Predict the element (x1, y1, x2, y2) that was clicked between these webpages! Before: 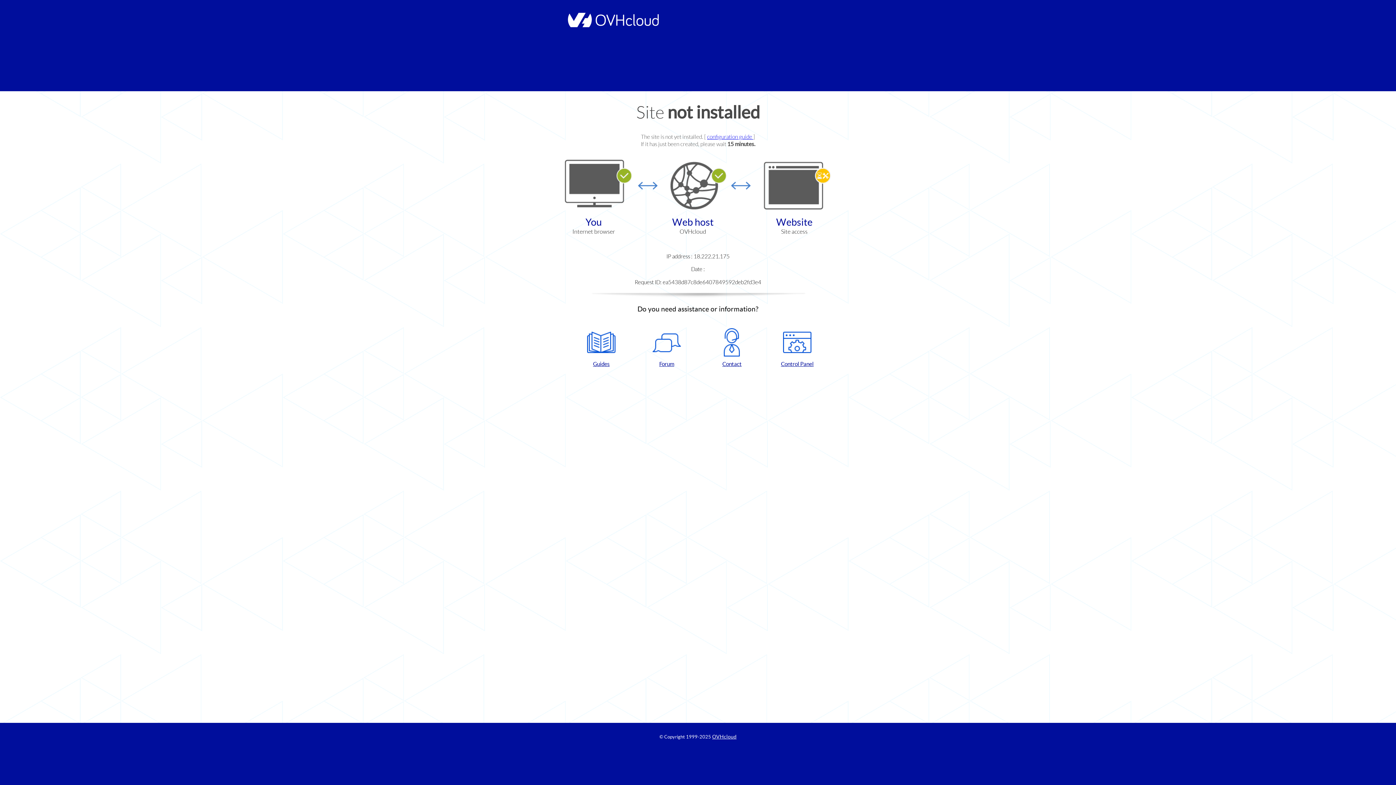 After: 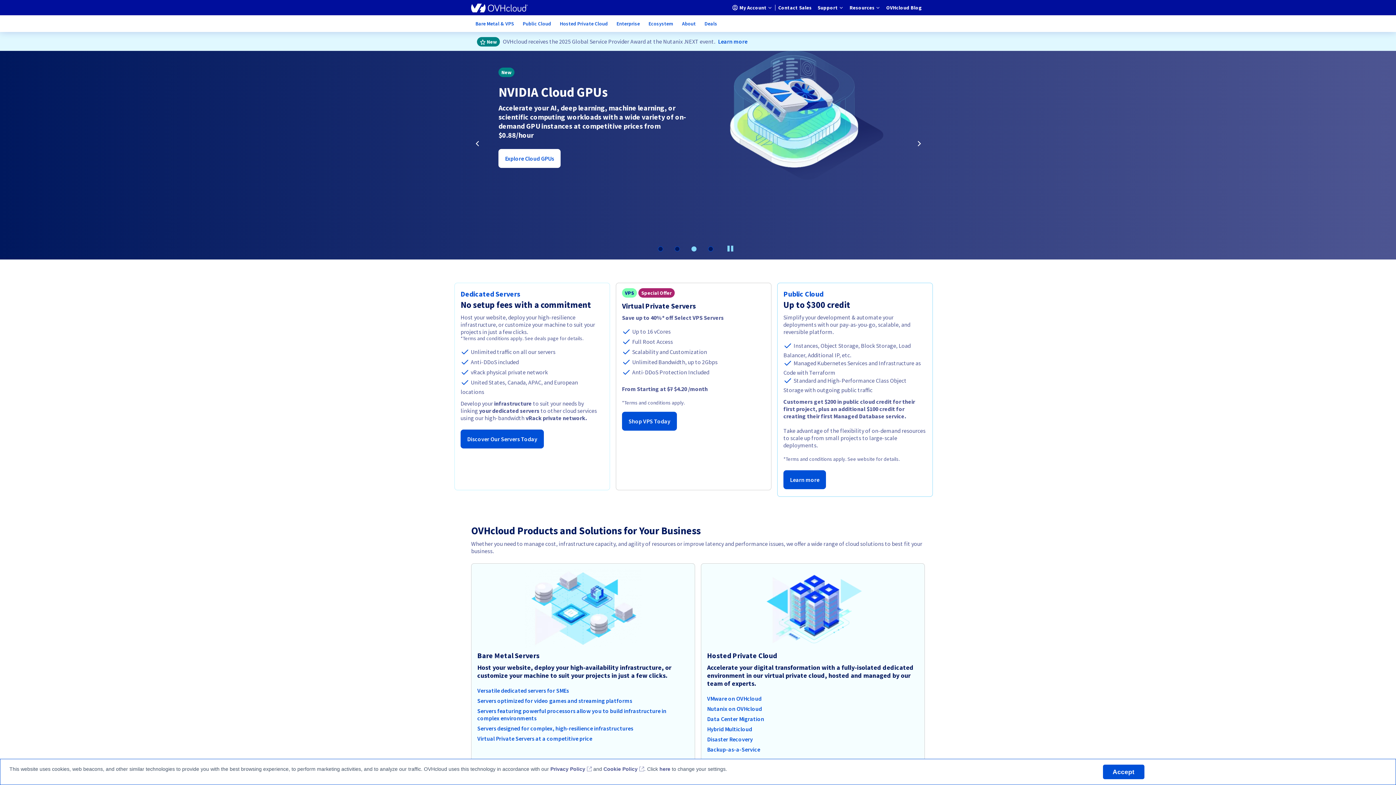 Action: bbox: (564, 22, 658, 28)